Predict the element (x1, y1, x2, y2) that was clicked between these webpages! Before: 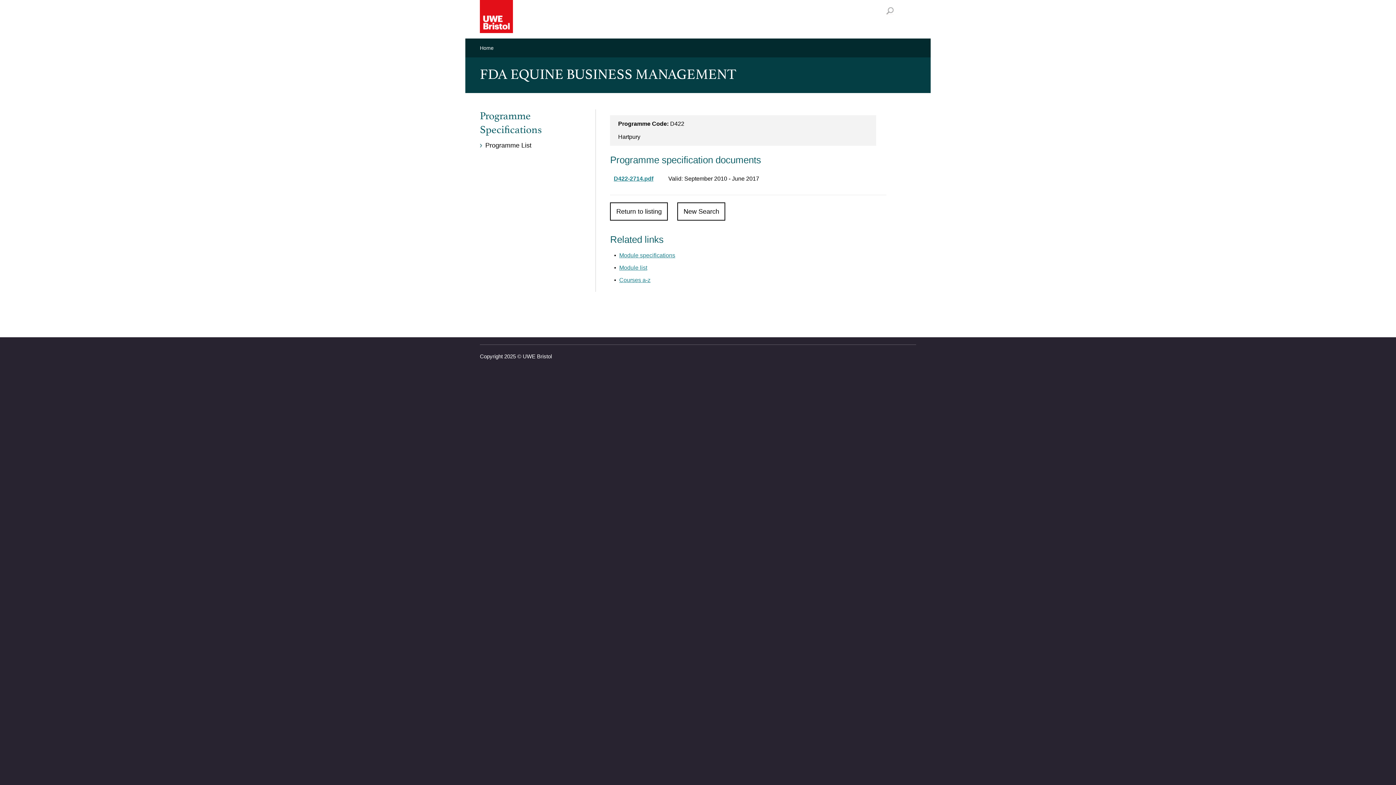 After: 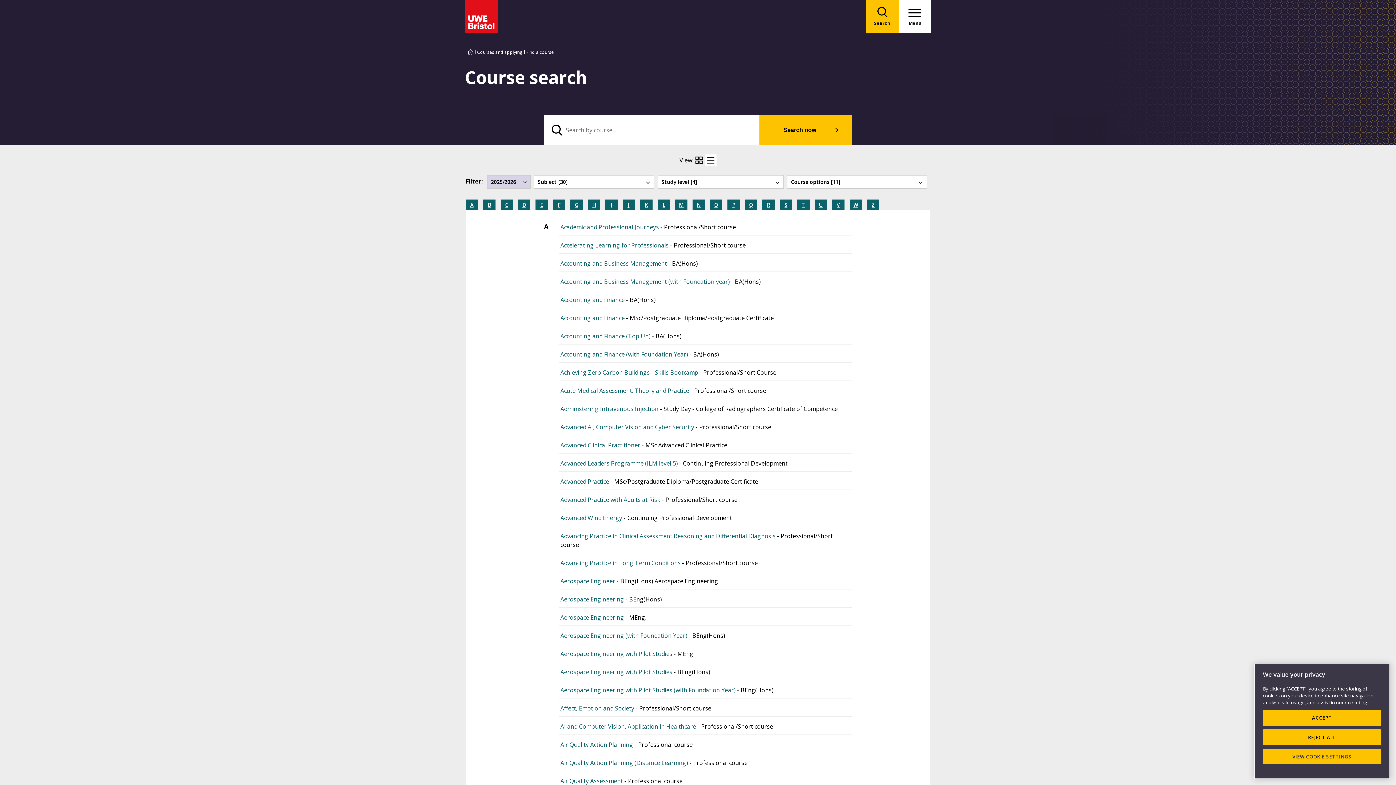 Action: bbox: (619, 277, 650, 283) label: Courses a-z